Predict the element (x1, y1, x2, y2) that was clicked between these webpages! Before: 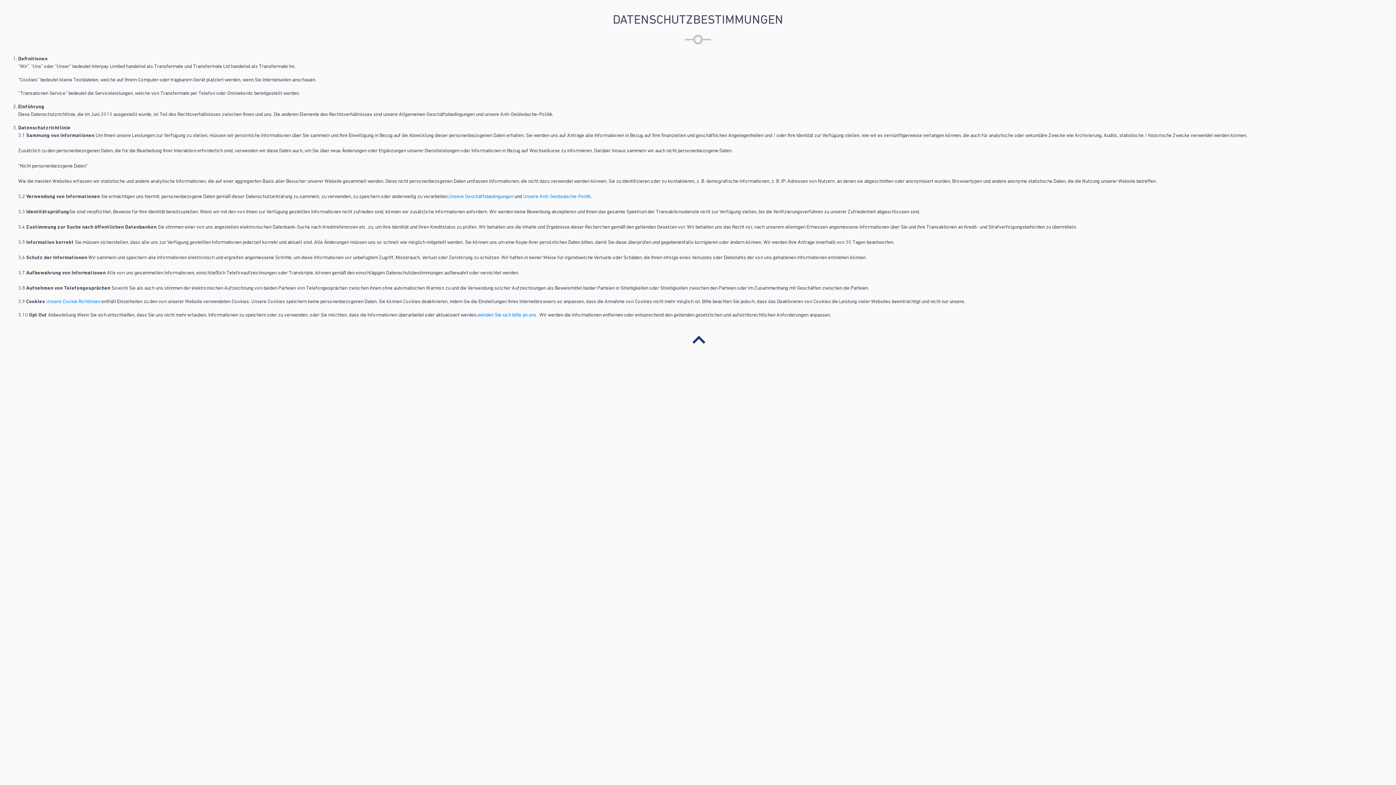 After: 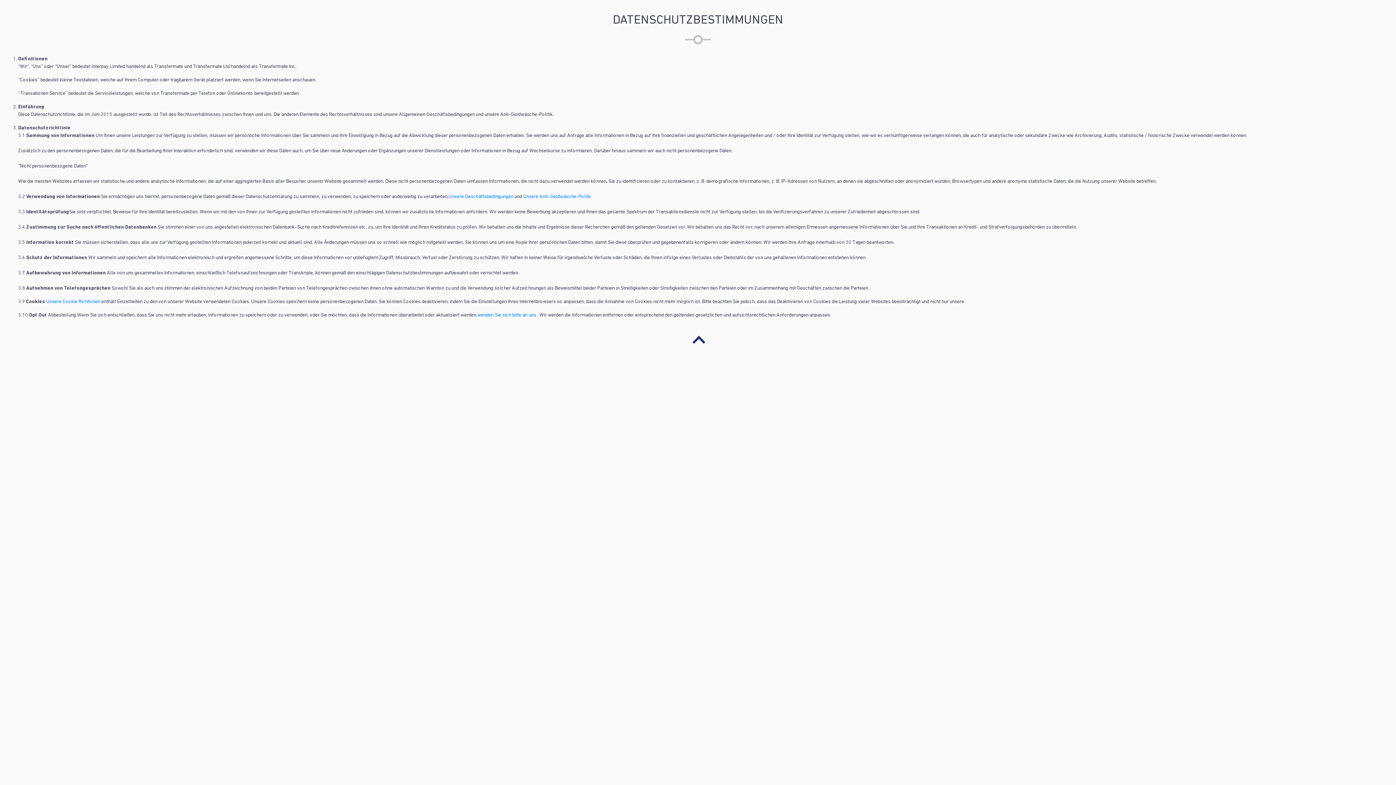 Action: label: Unsere Geschäftsbedingungen bbox: (448, 194, 513, 199)